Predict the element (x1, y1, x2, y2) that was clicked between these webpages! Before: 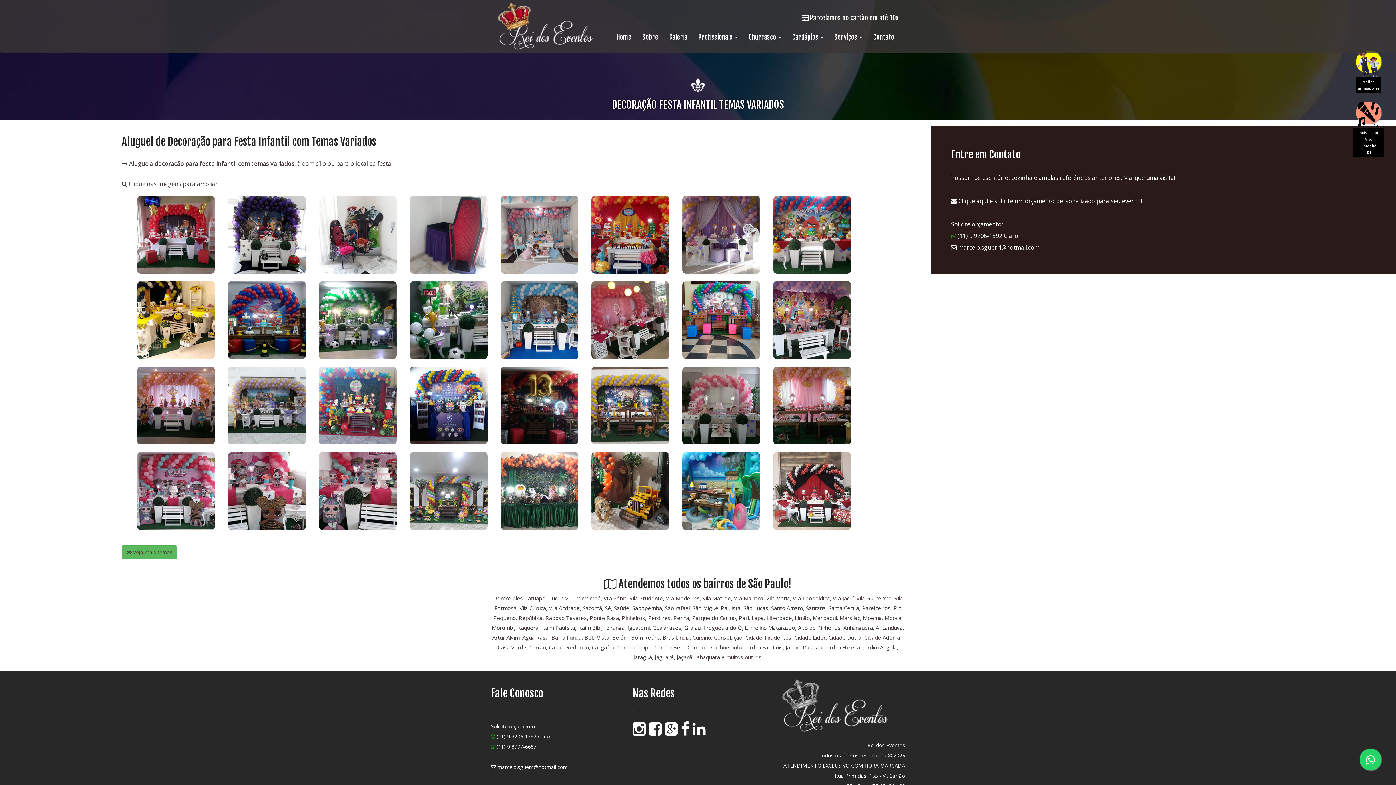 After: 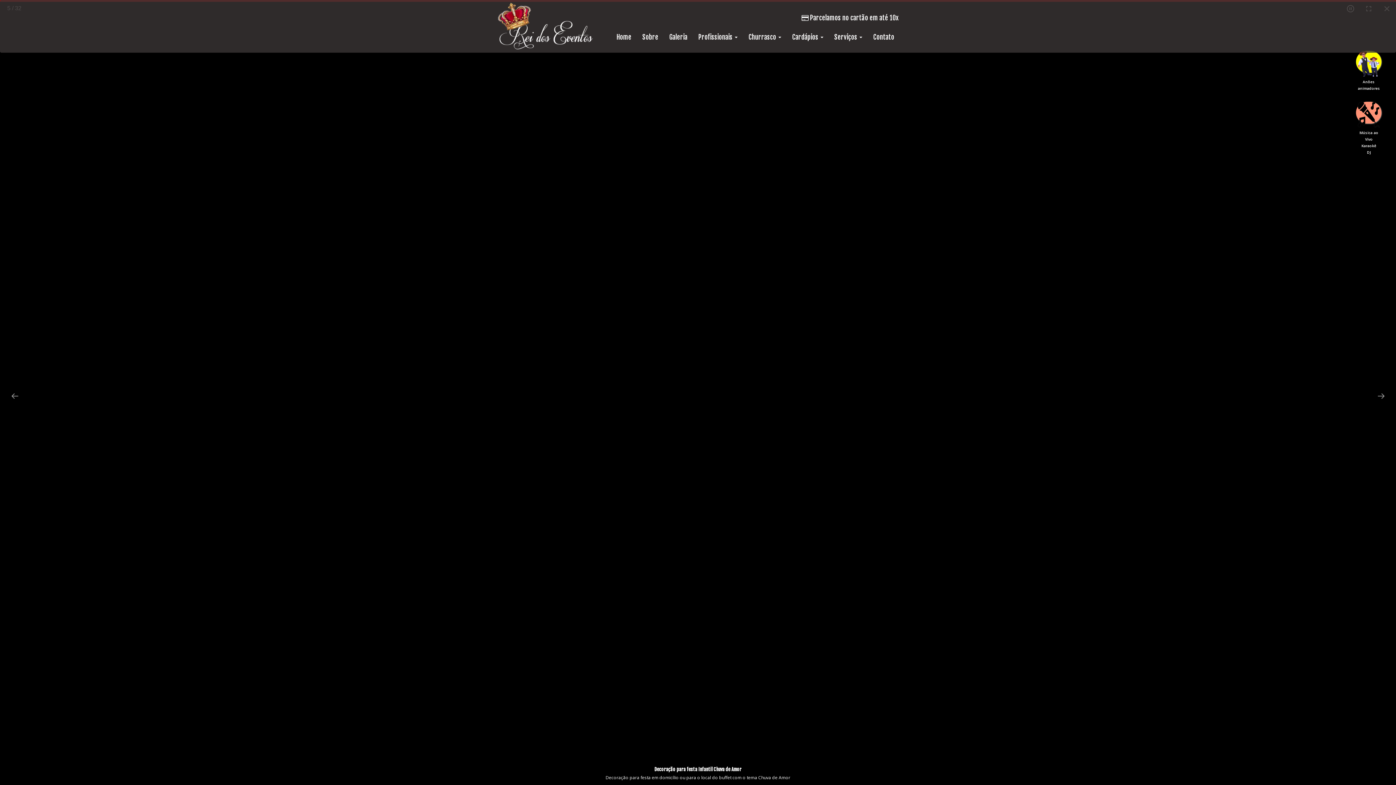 Action: bbox: (772, 451, 852, 531)